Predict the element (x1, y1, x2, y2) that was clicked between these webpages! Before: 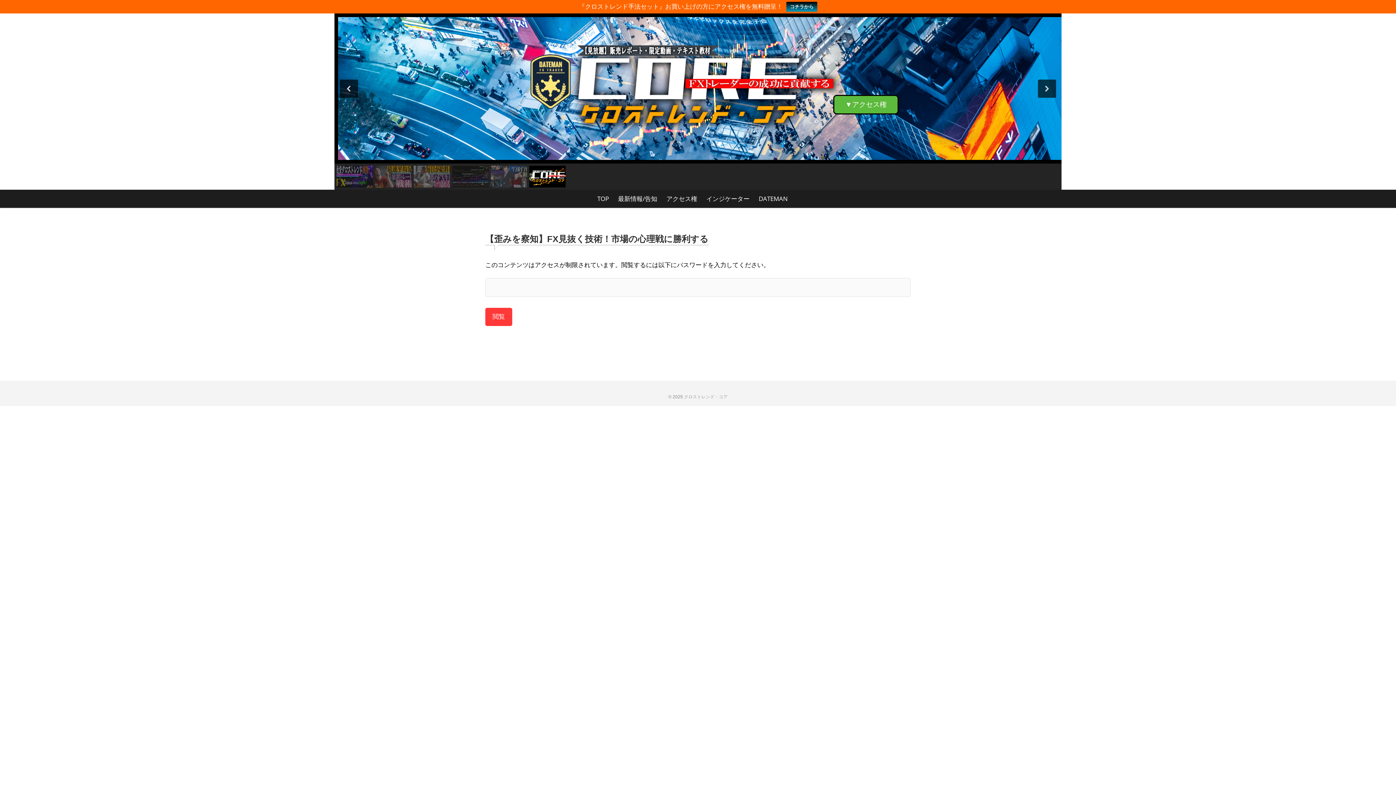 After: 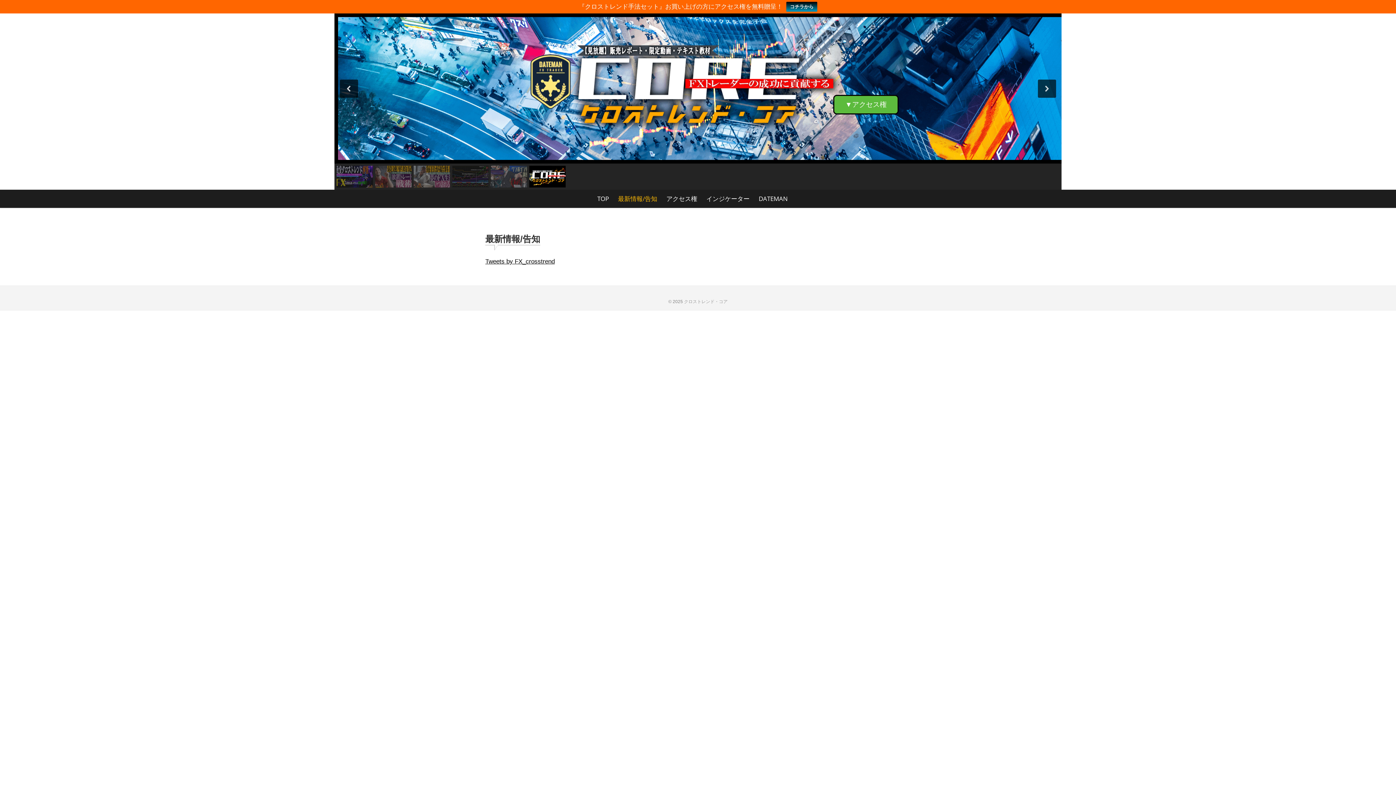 Action: label: 最新情報/告知 bbox: (614, 189, 661, 208)